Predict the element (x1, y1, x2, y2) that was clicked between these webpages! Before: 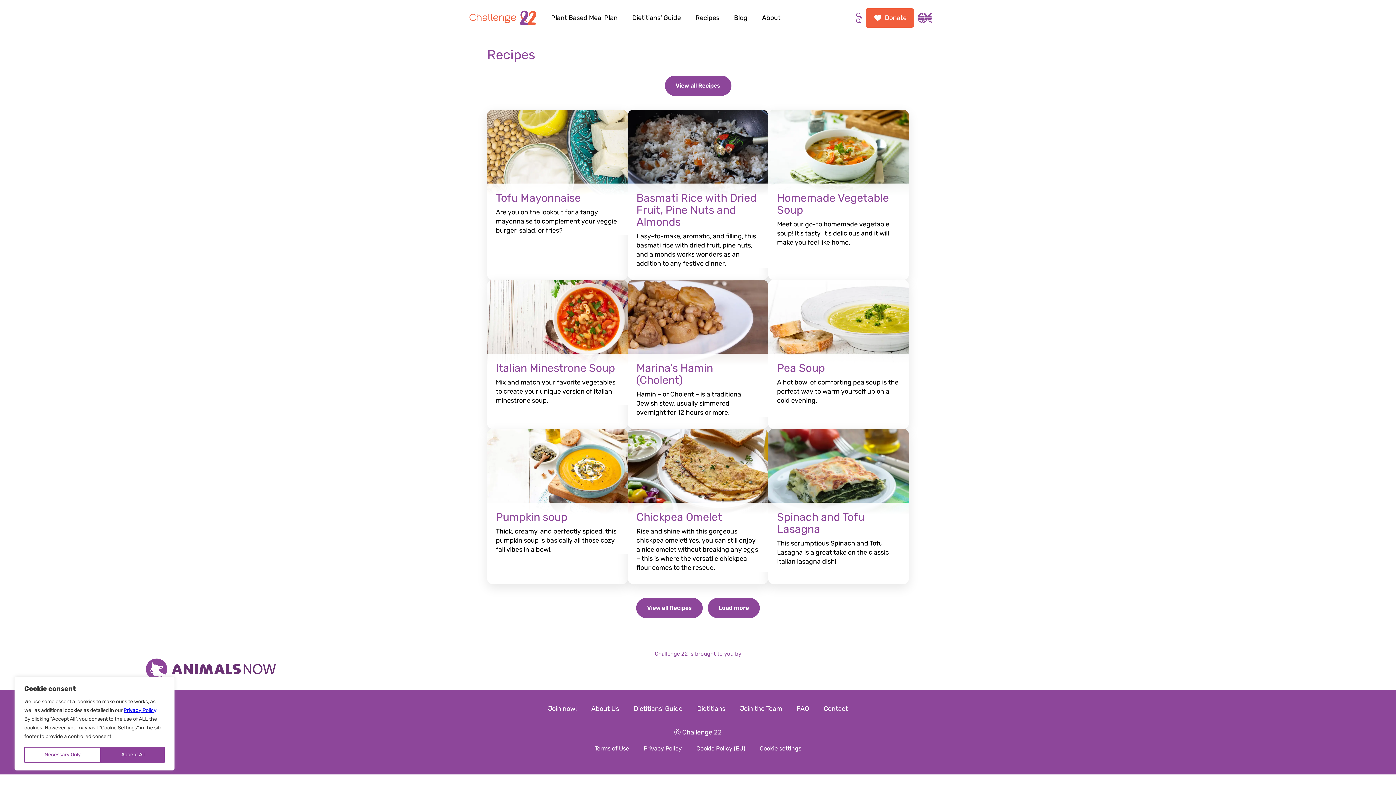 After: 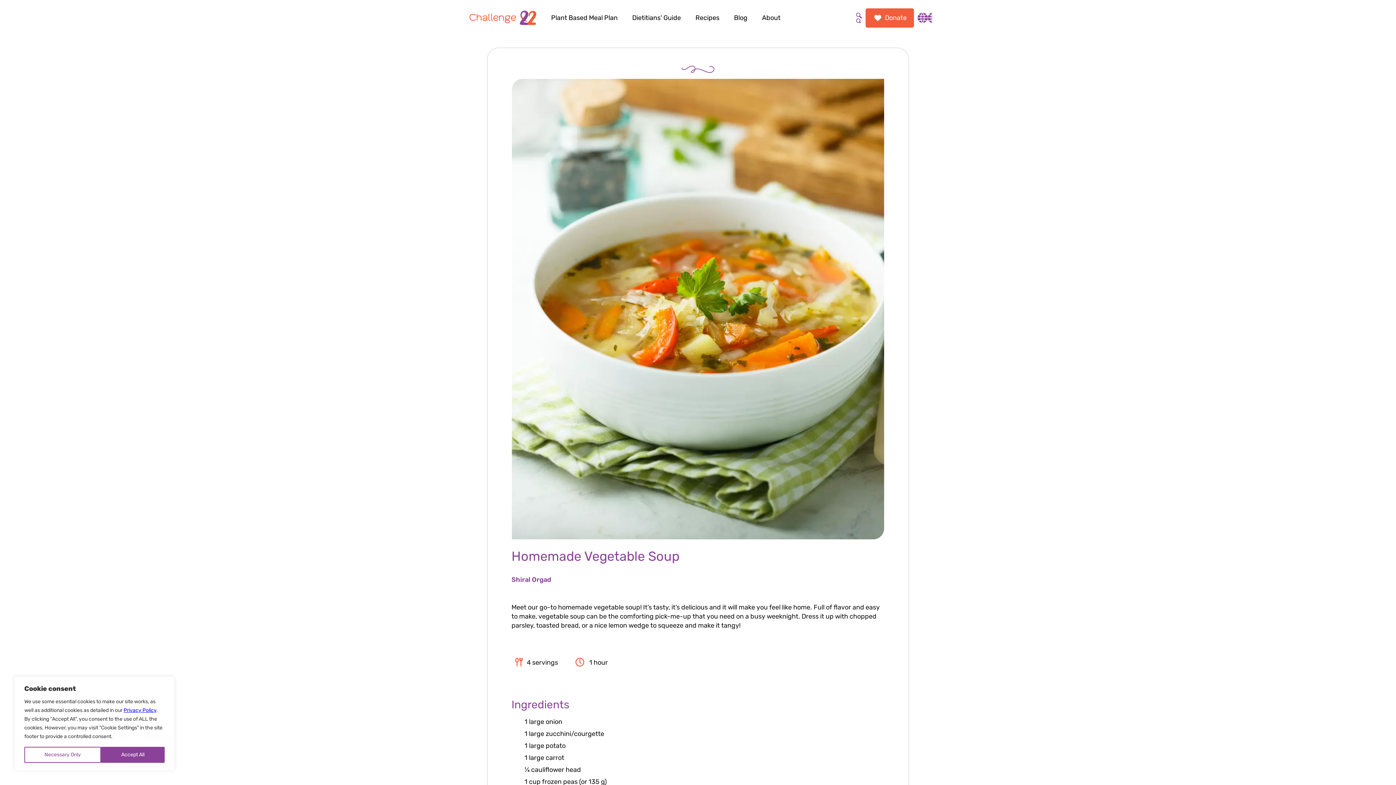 Action: label: Homemade Vegetable Soup
Meet our go-to homemade vegetable soup! It’s tasty, it’s delicious and it will make you feel like home. bbox: (768, 109, 909, 280)